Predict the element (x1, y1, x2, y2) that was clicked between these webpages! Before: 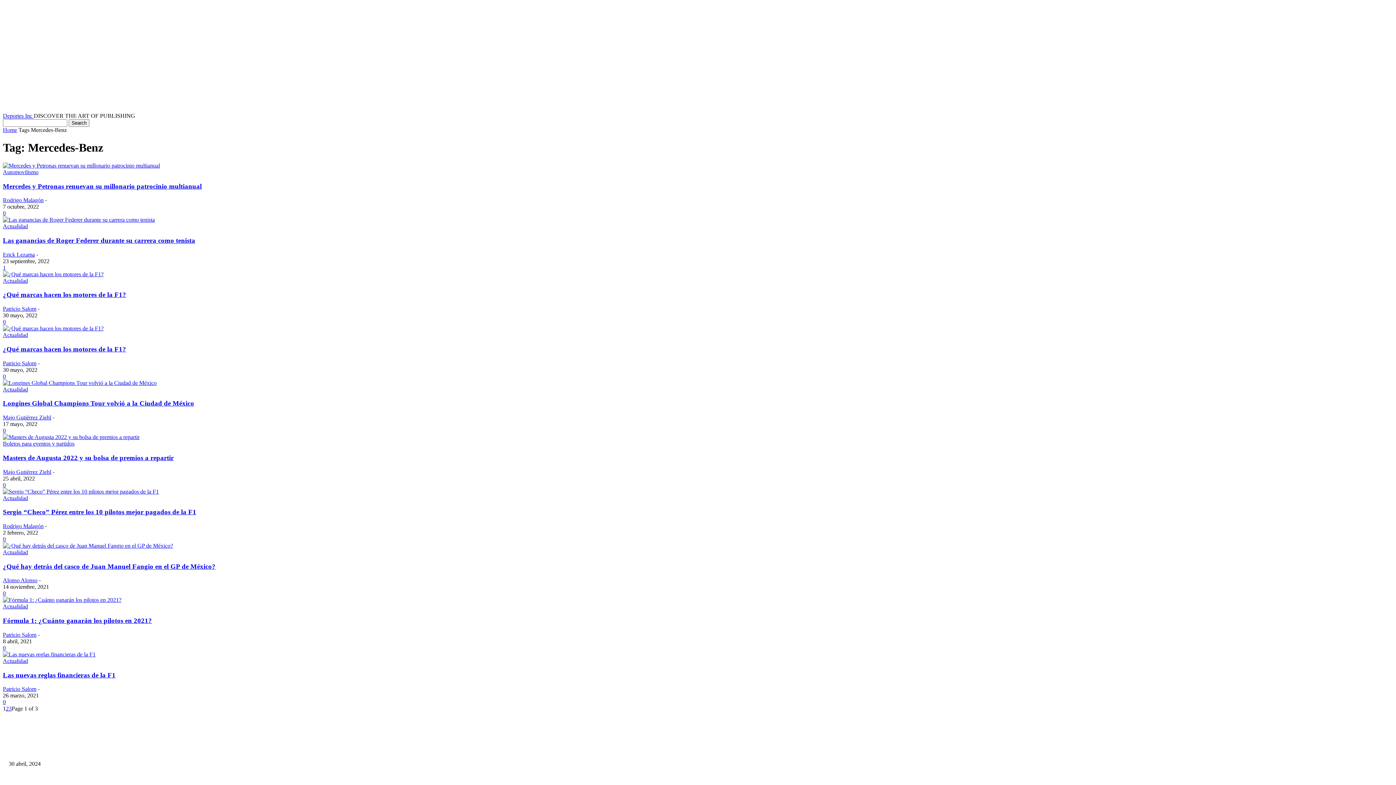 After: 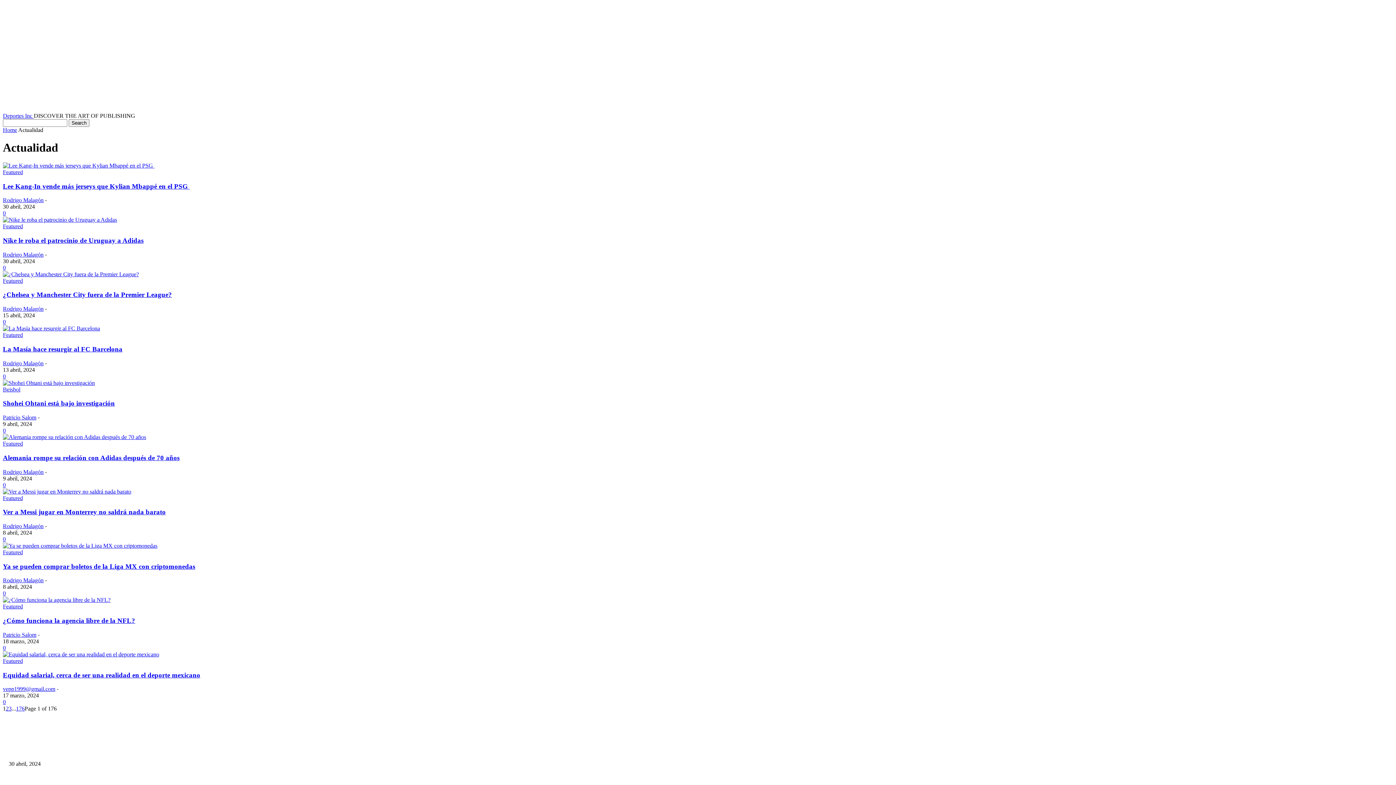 Action: bbox: (2, 223, 28, 229) label: Actualidad